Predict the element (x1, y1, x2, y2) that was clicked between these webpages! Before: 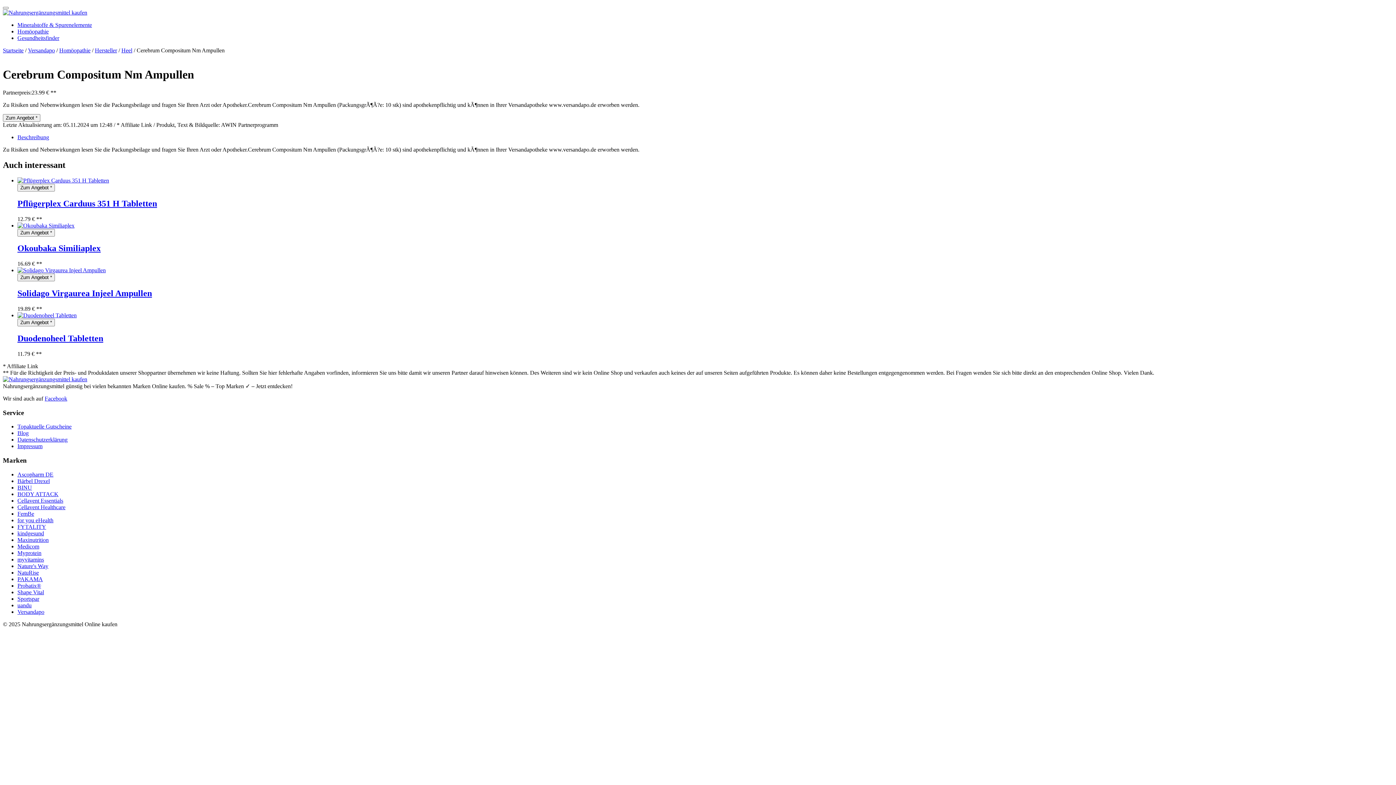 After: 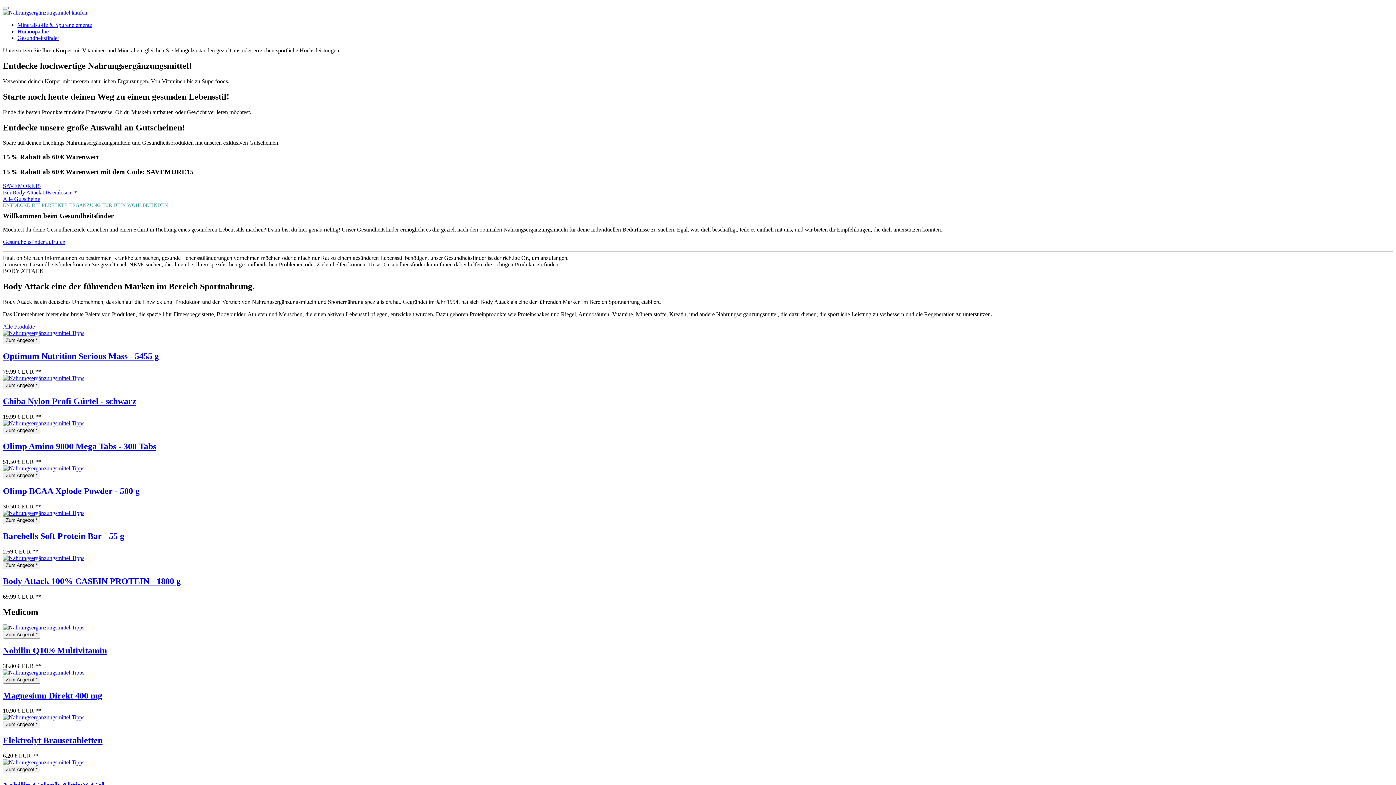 Action: bbox: (2, 9, 87, 15)